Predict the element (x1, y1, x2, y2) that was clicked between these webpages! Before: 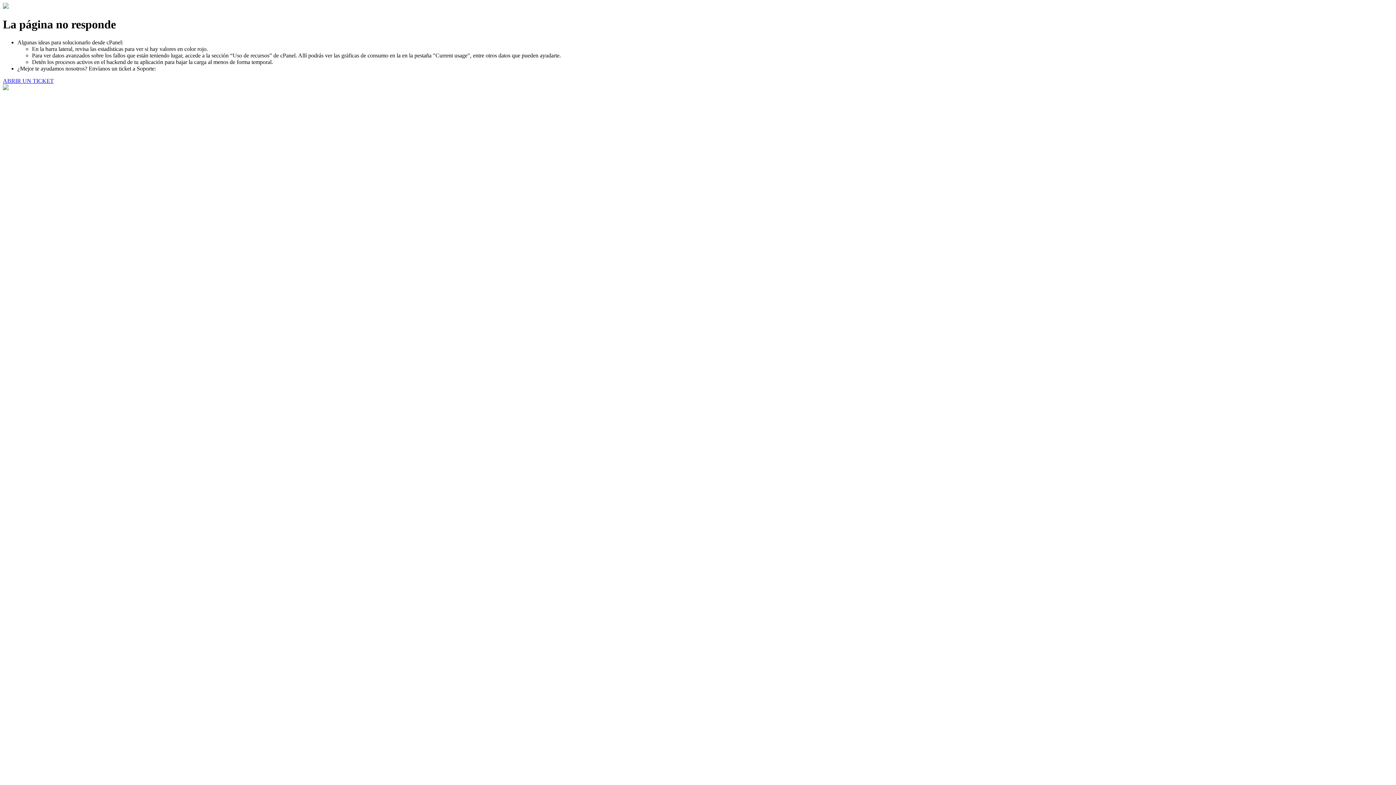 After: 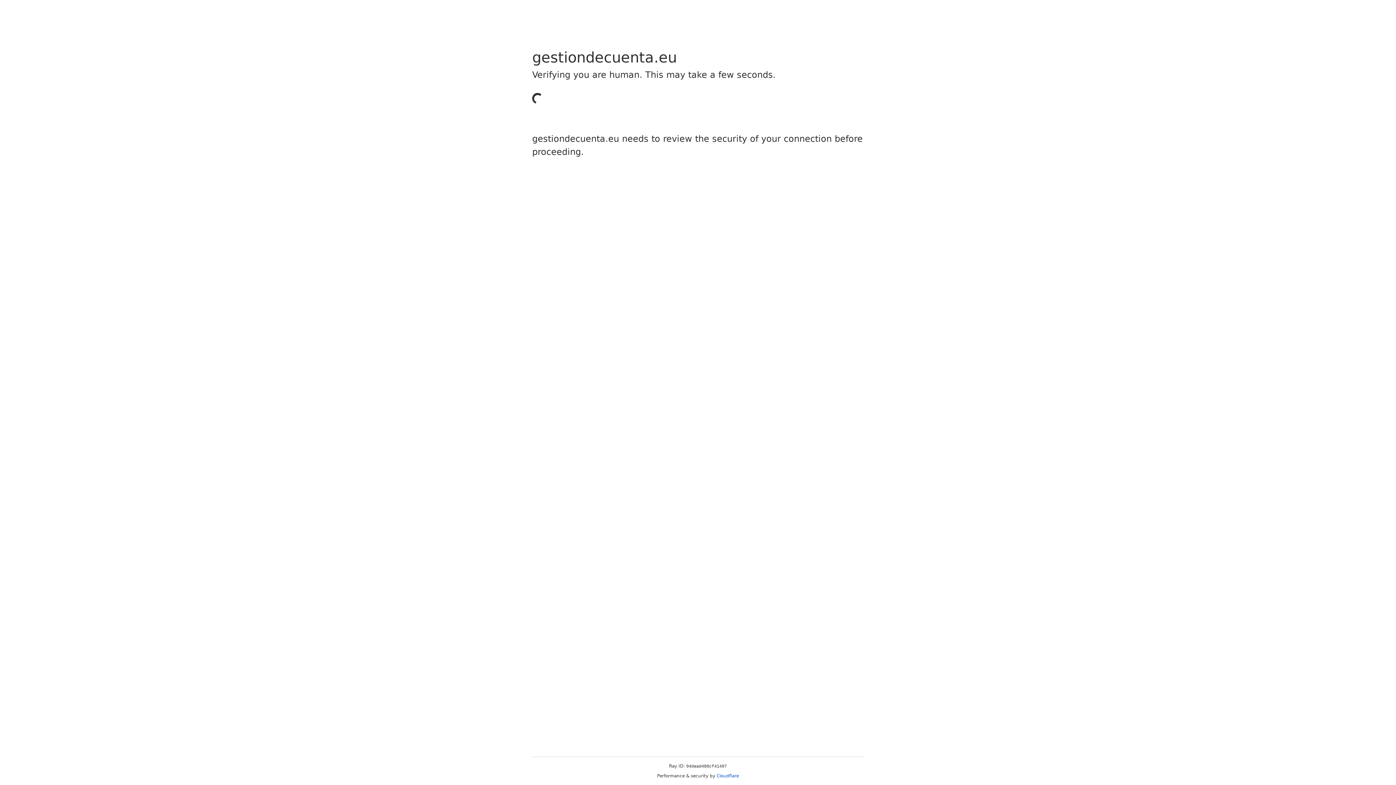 Action: label: ABRIR UN TICKET bbox: (2, 77, 53, 83)